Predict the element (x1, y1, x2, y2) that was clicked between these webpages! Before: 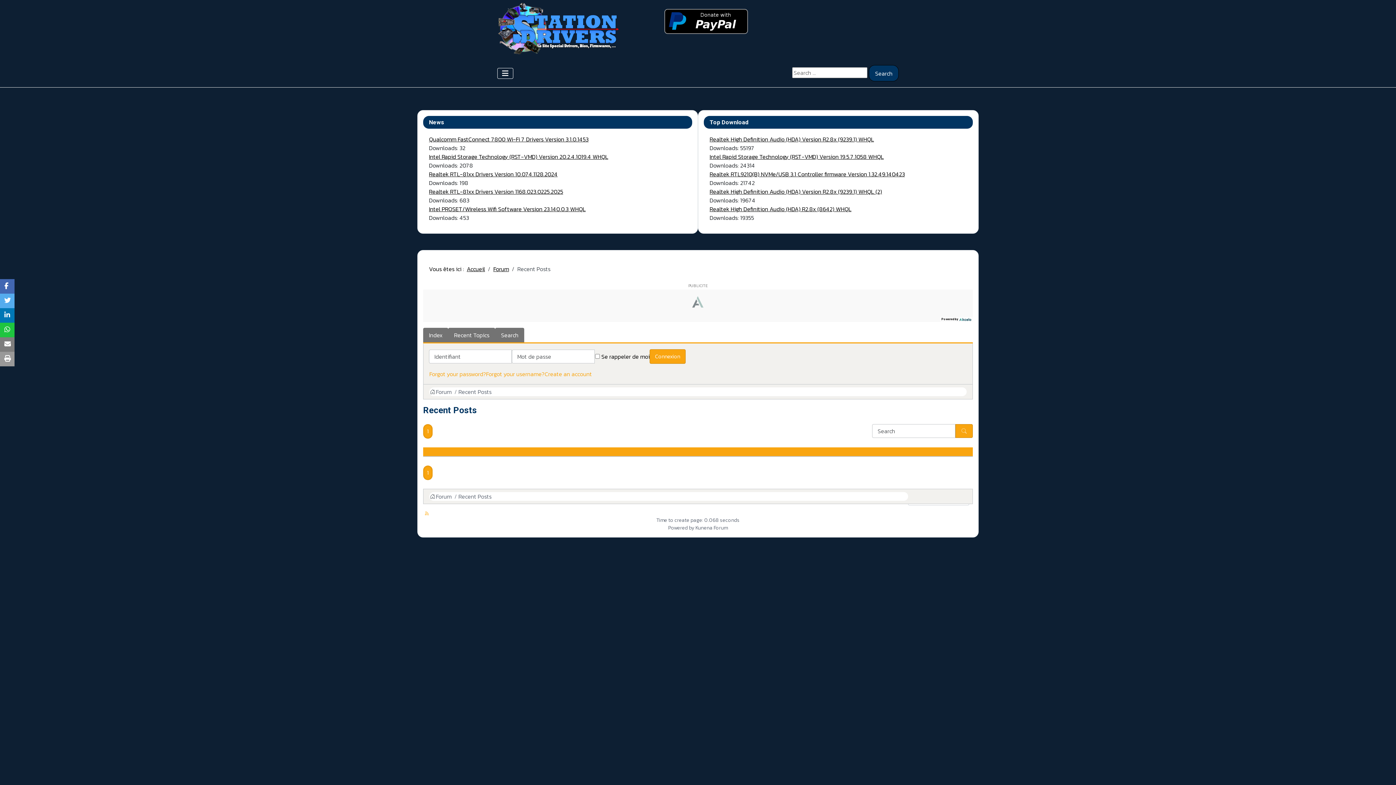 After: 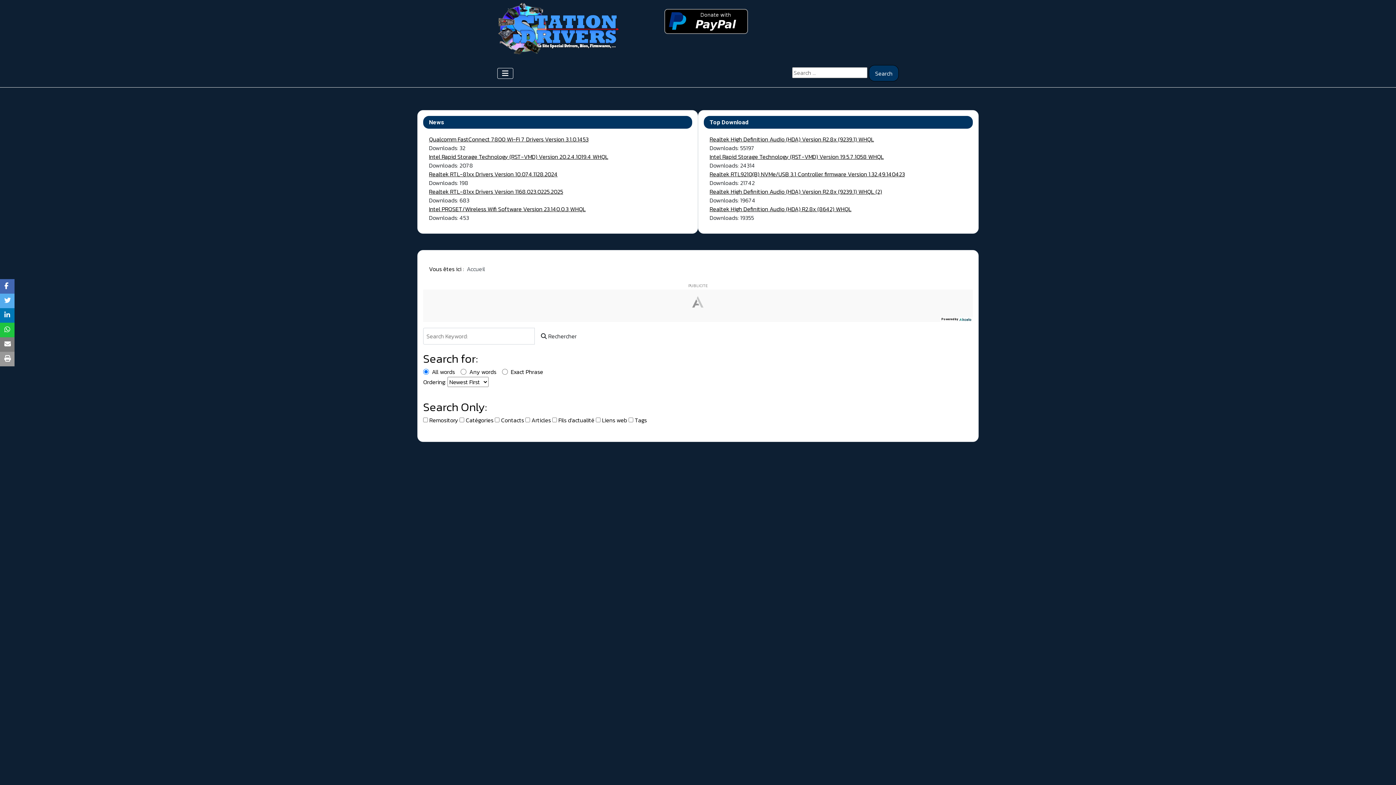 Action: label: Search bbox: (869, 65, 898, 81)